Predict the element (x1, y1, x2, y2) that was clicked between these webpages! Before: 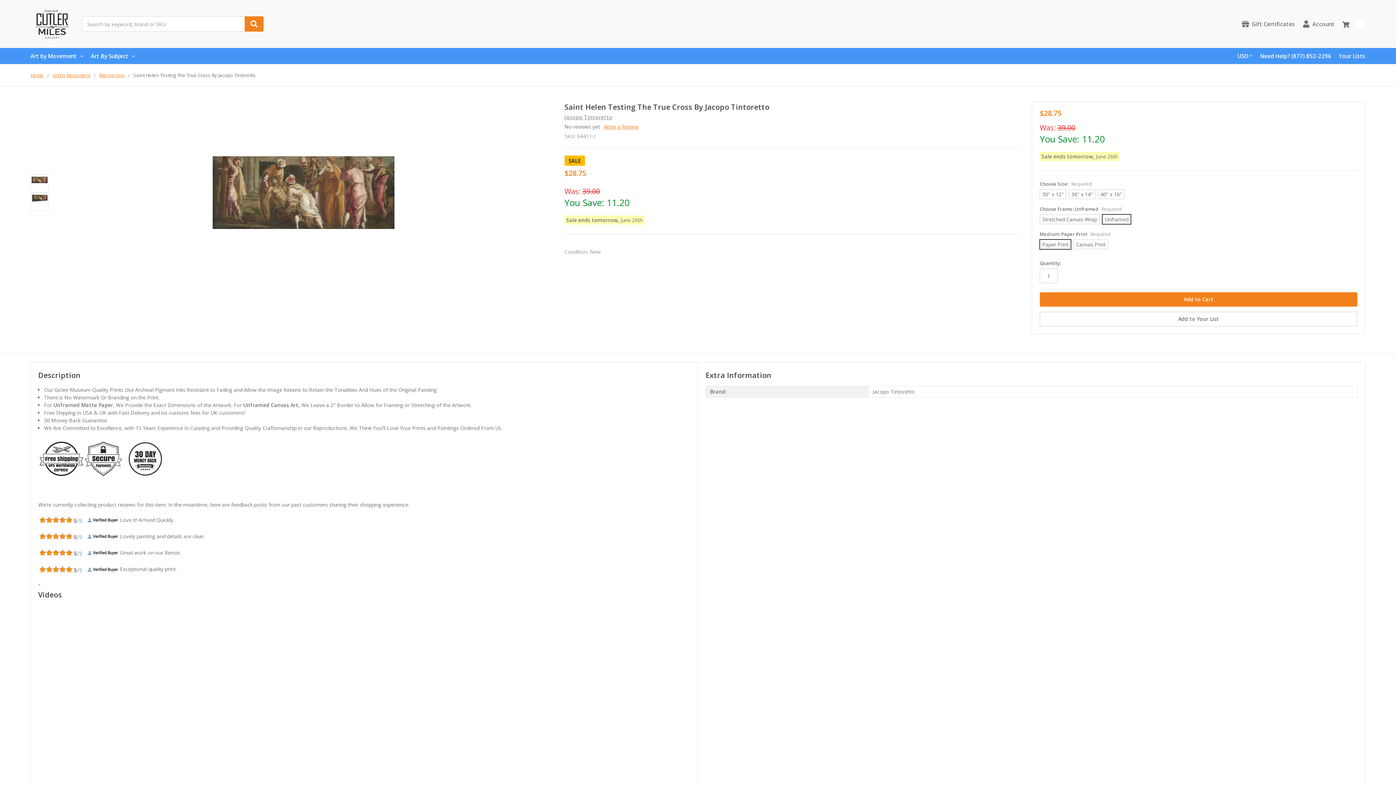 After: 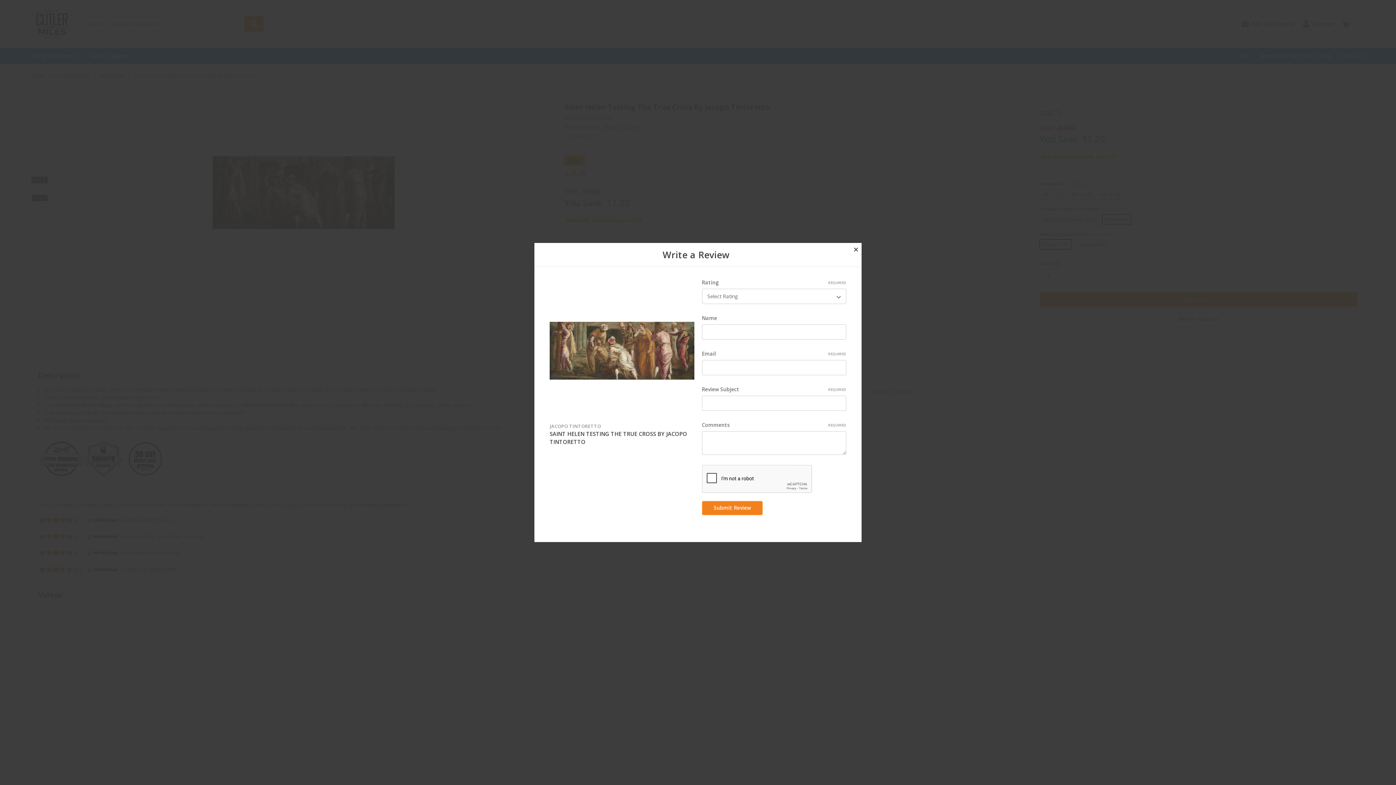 Action: label: Write a Review bbox: (603, 123, 638, 130)